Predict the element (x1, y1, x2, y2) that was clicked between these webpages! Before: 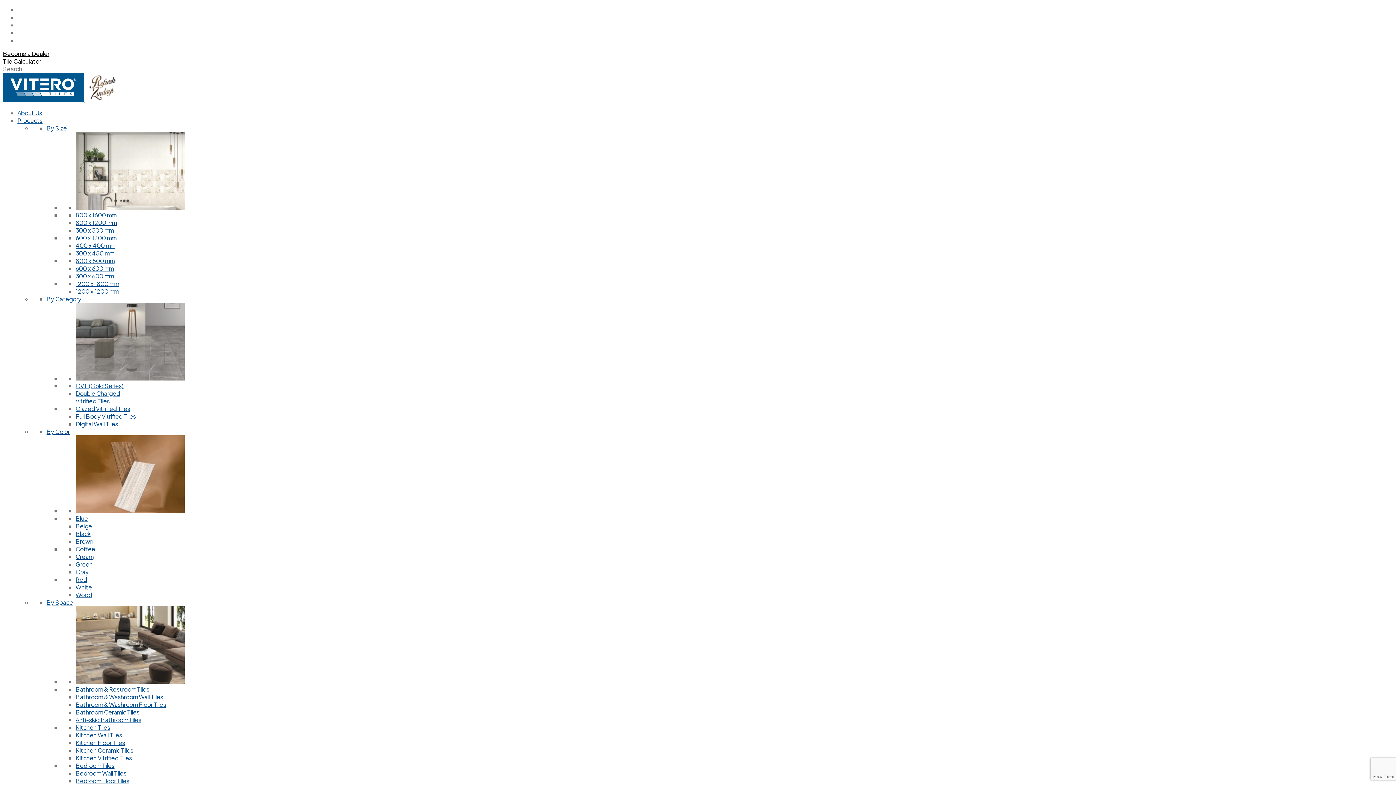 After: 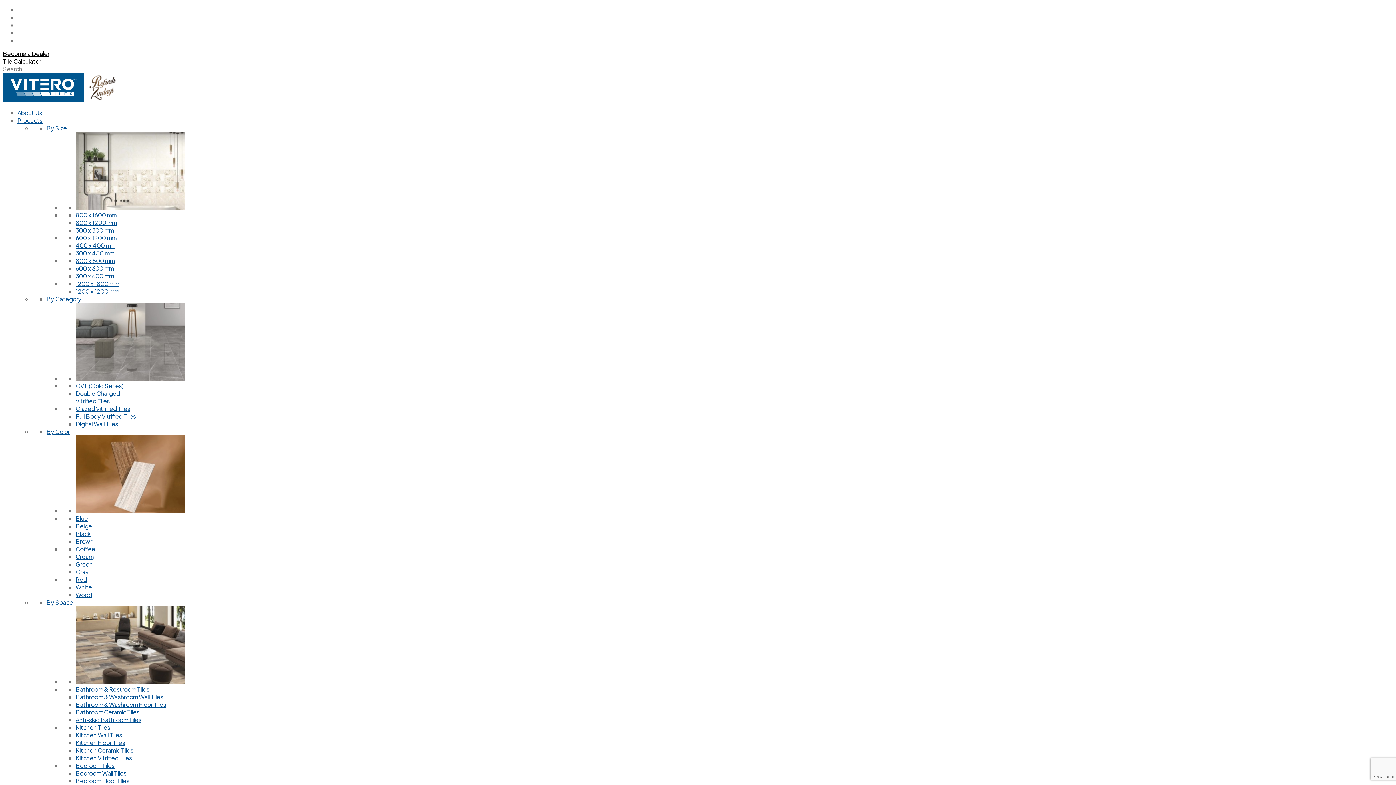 Action: label: 600 x 1200 mm bbox: (75, 234, 116, 241)